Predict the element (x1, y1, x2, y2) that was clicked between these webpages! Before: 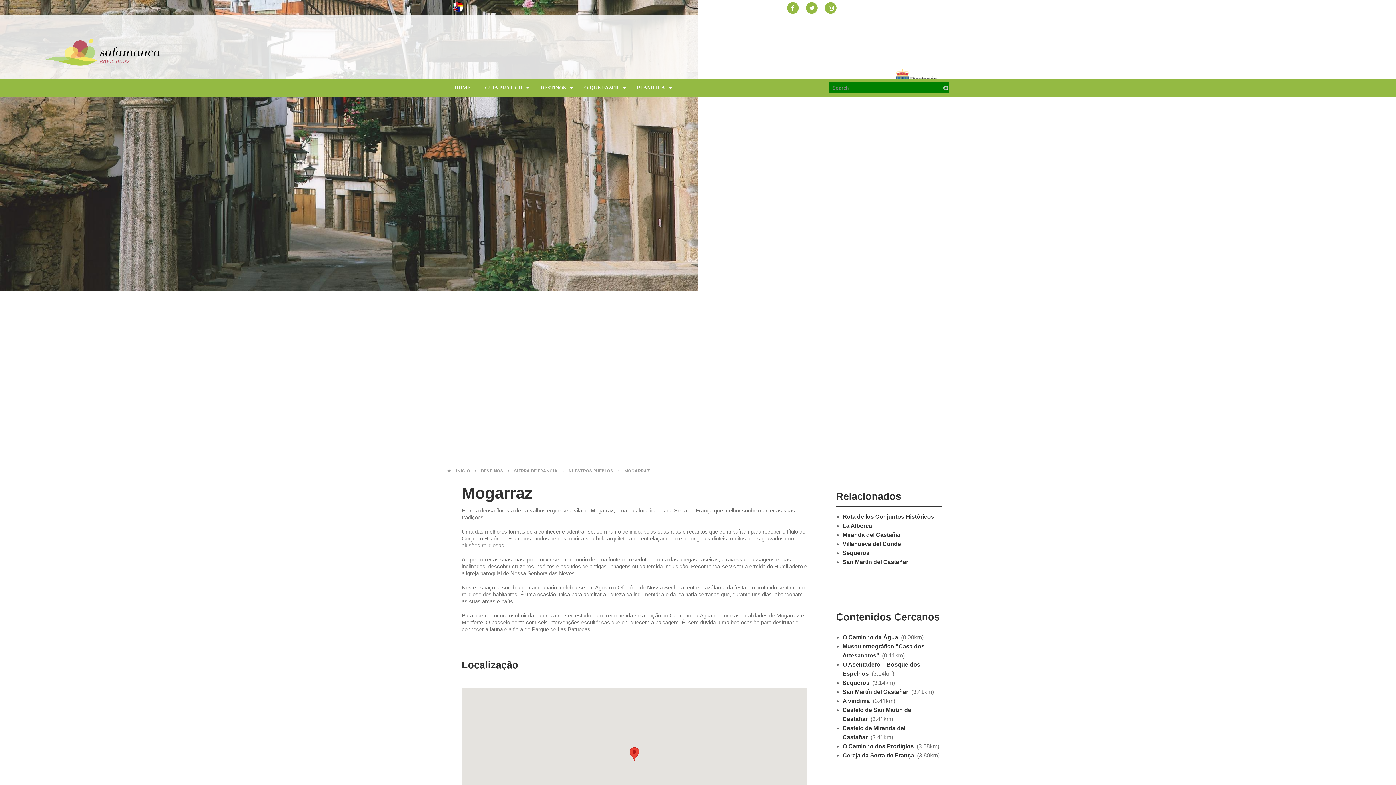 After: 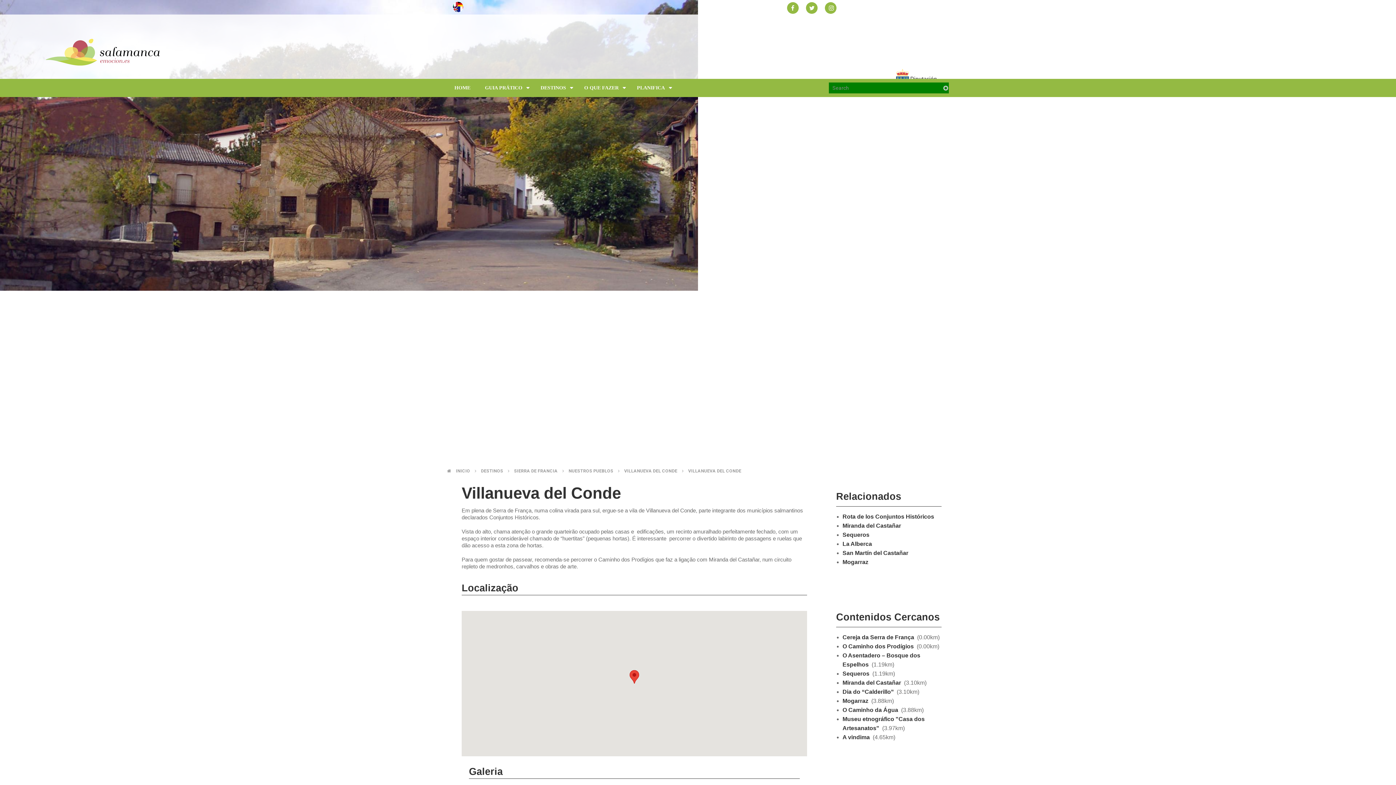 Action: label: Villanueva del Conde bbox: (842, 541, 901, 547)